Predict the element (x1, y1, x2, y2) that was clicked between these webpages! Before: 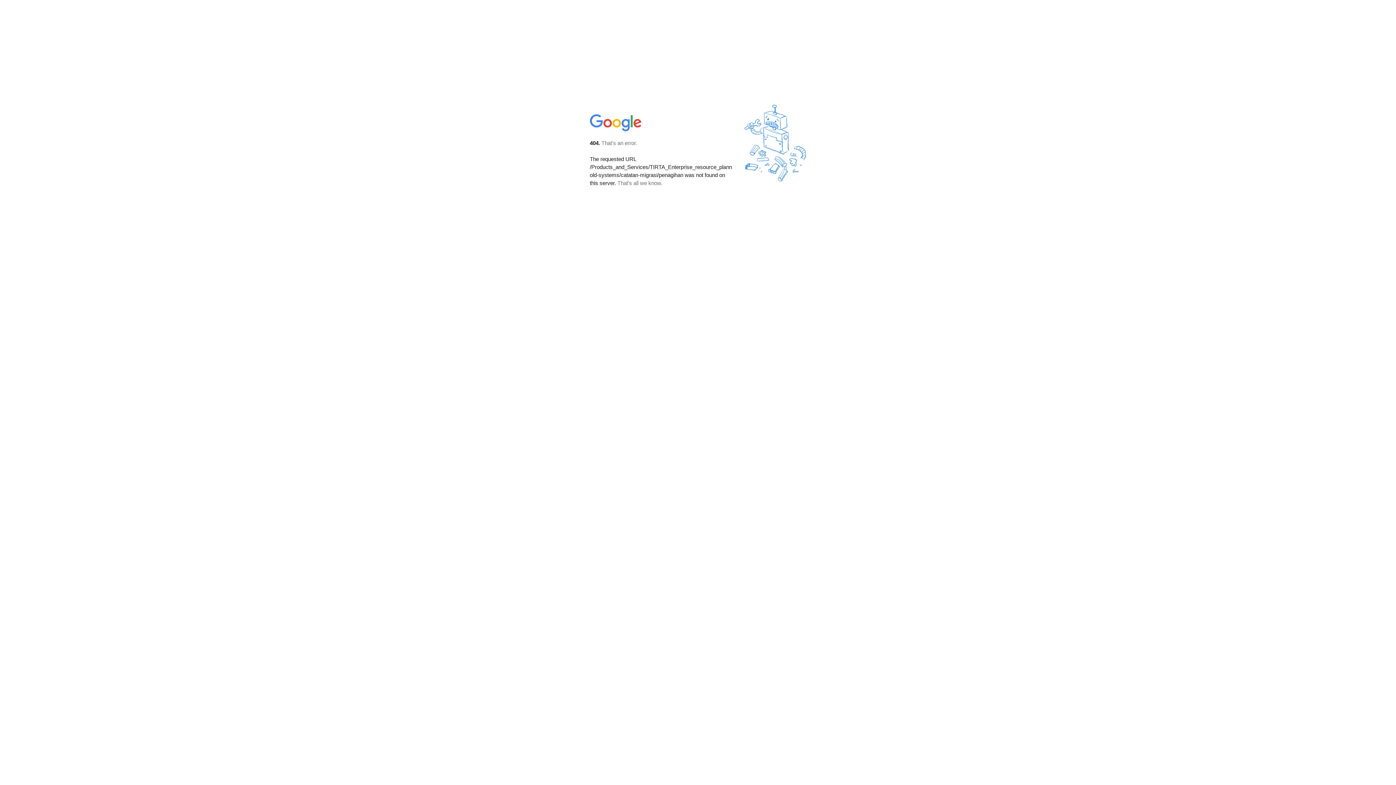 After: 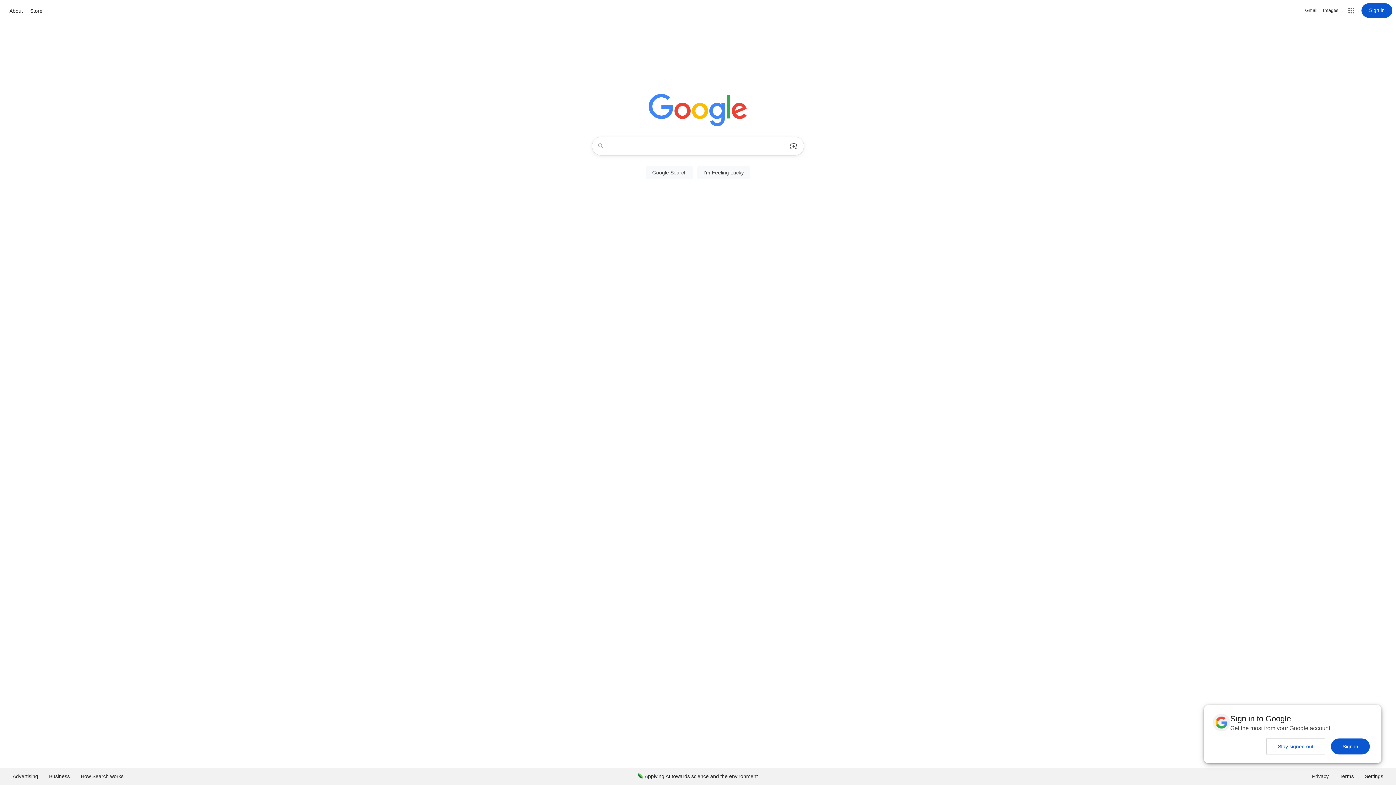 Action: bbox: (590, 127, 642, 134)